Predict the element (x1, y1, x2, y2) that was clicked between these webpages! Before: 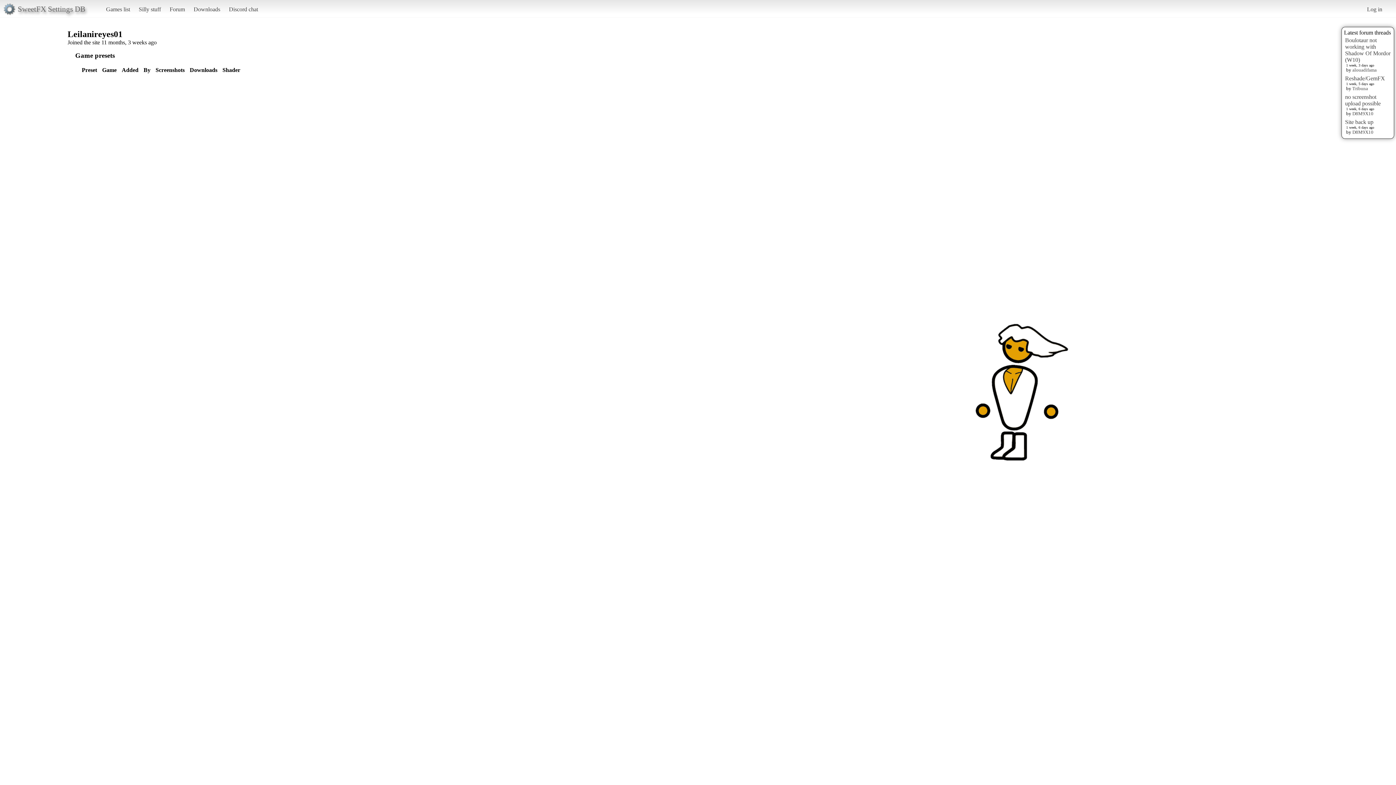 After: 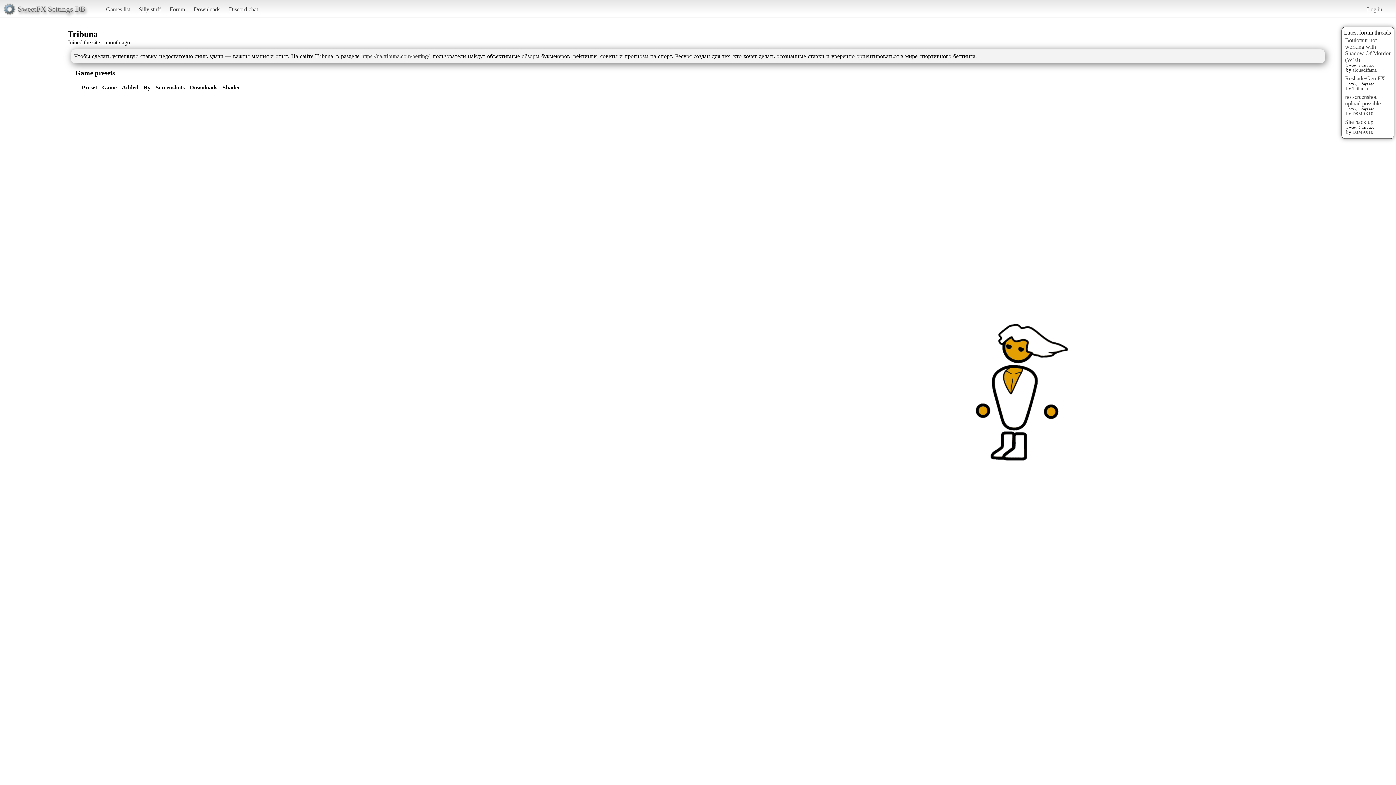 Action: bbox: (1352, 85, 1368, 91) label: Tribuna